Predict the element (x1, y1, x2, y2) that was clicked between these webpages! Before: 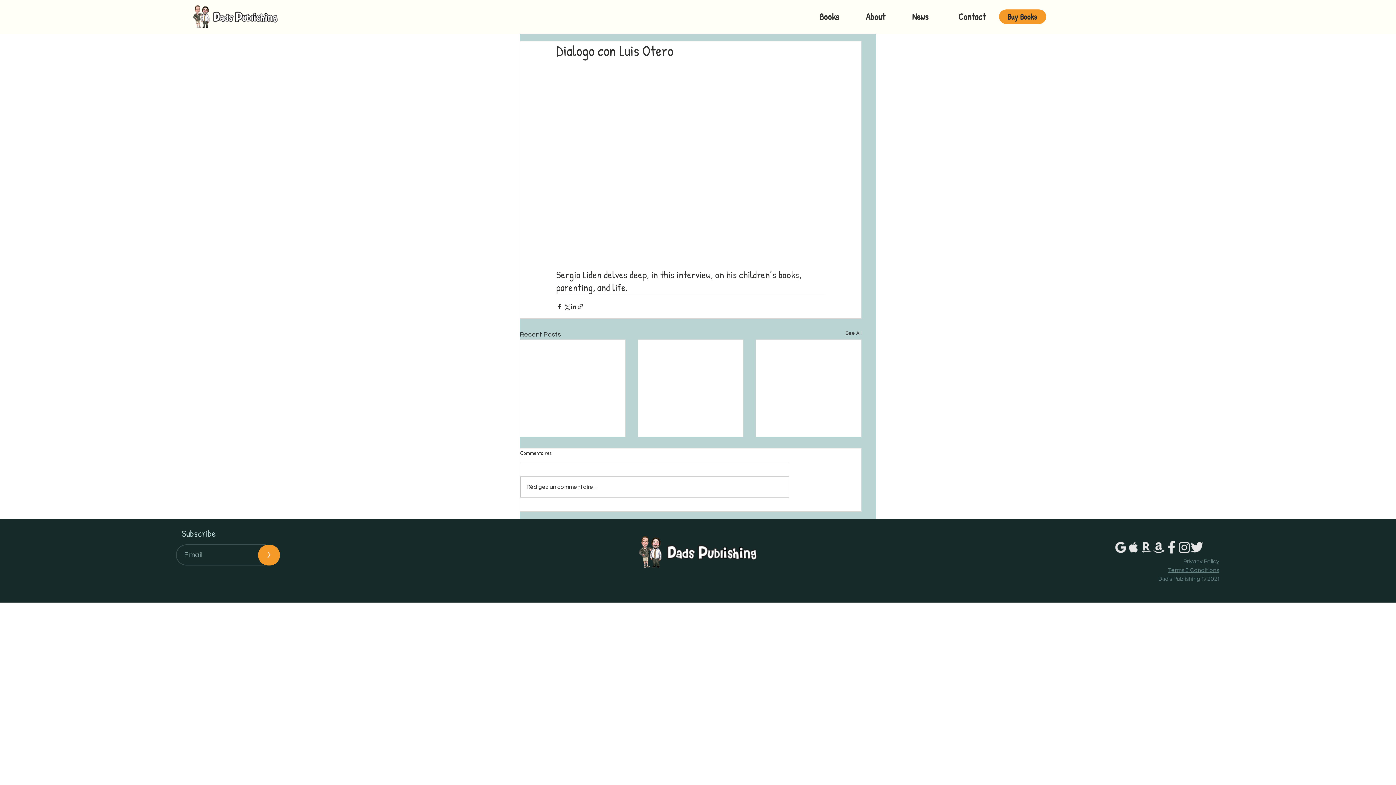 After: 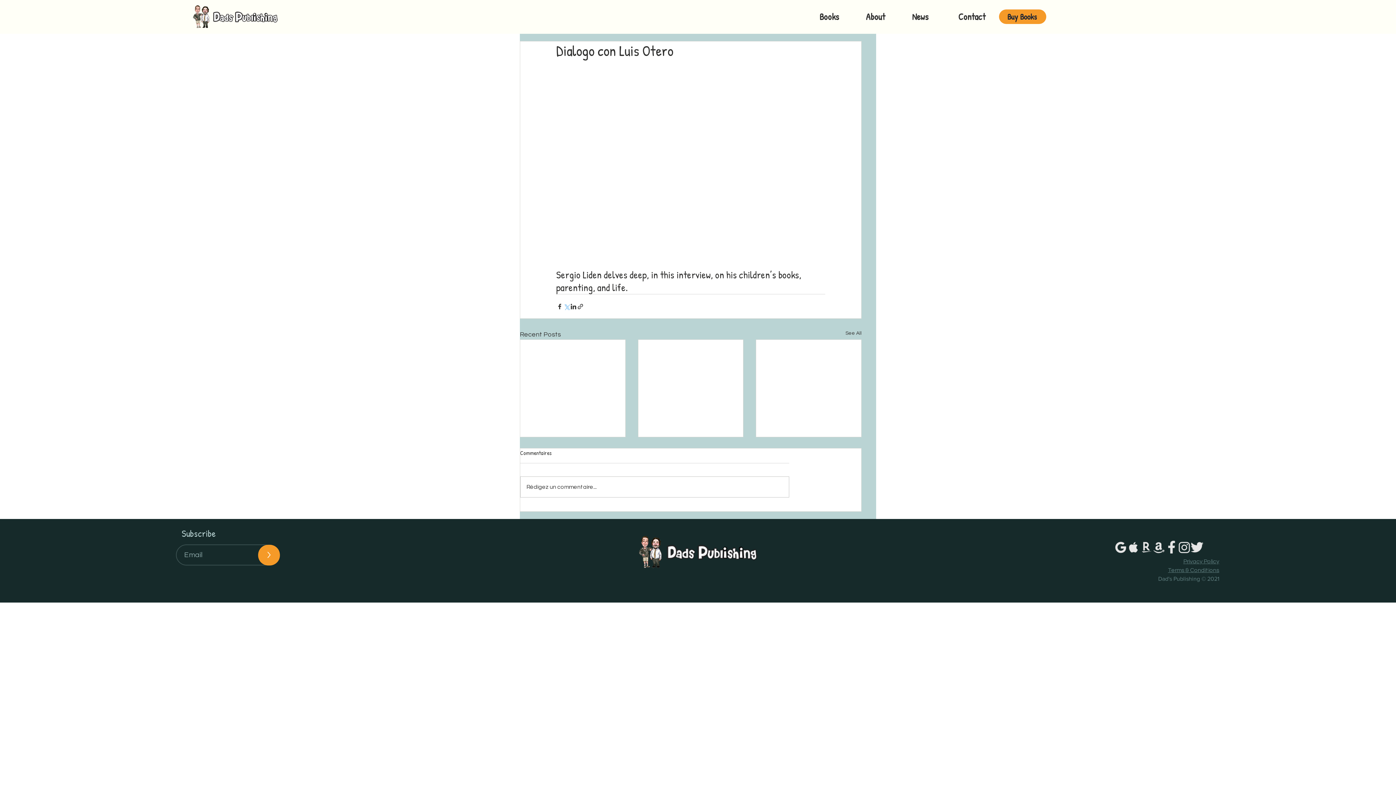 Action: label: Share via X (Twitter) bbox: (563, 303, 570, 310)